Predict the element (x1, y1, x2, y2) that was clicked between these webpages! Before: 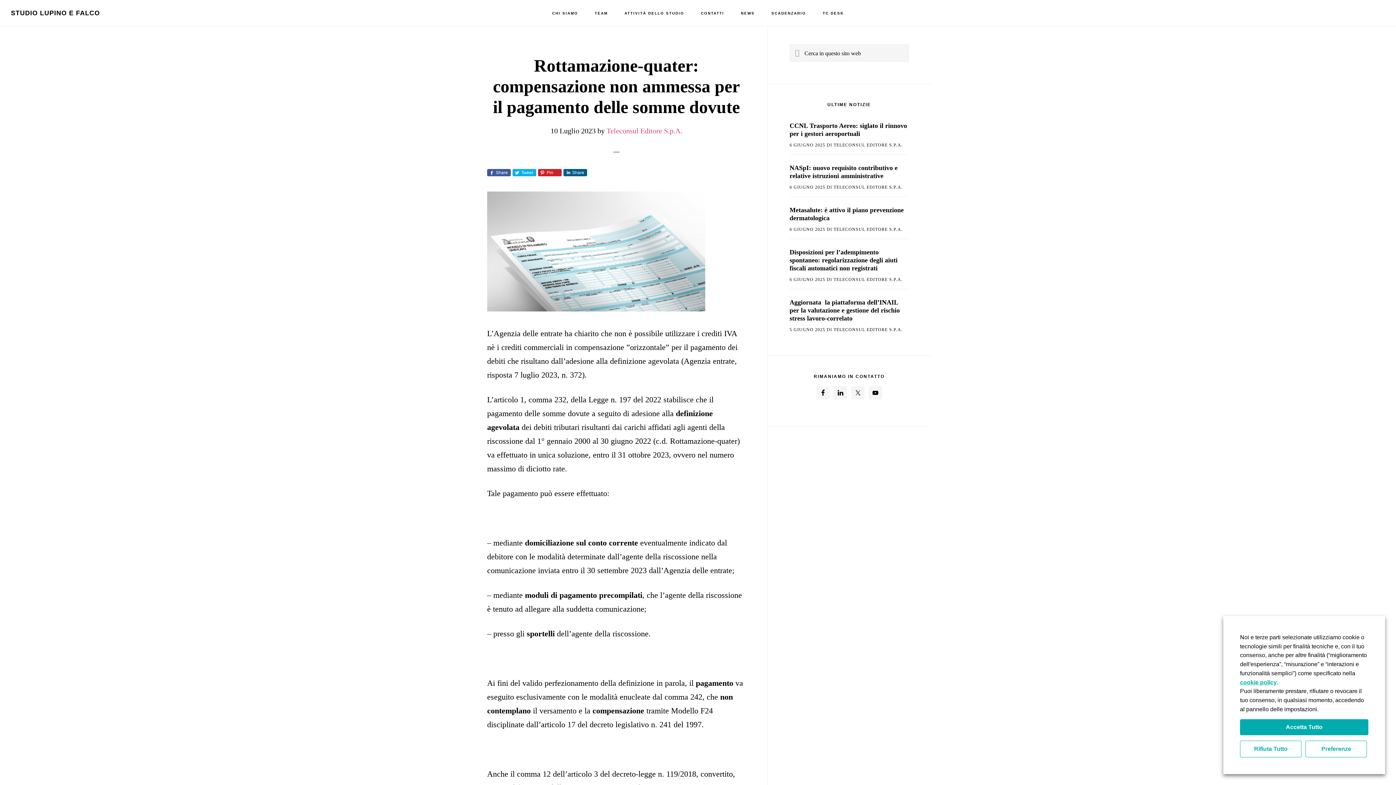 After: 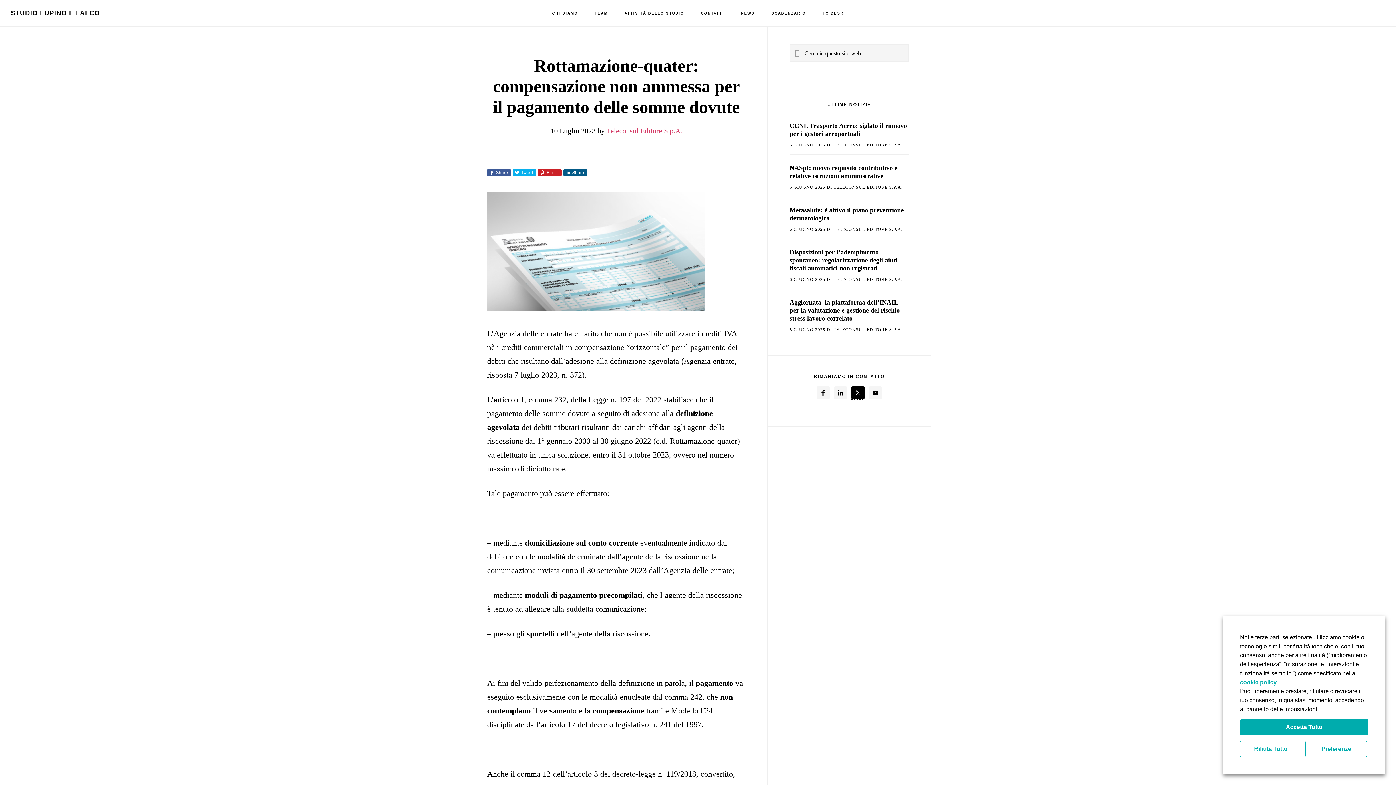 Action: bbox: (851, 386, 864, 399)